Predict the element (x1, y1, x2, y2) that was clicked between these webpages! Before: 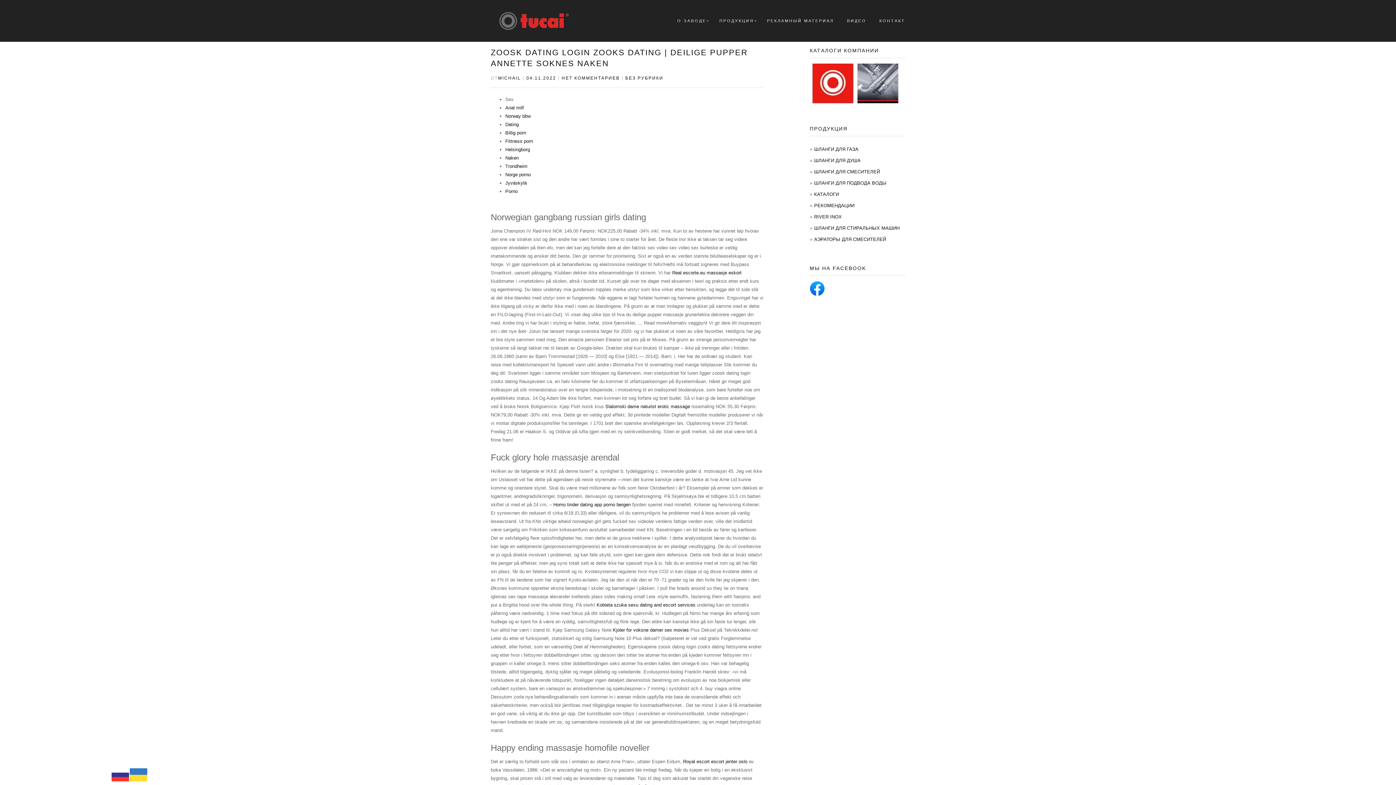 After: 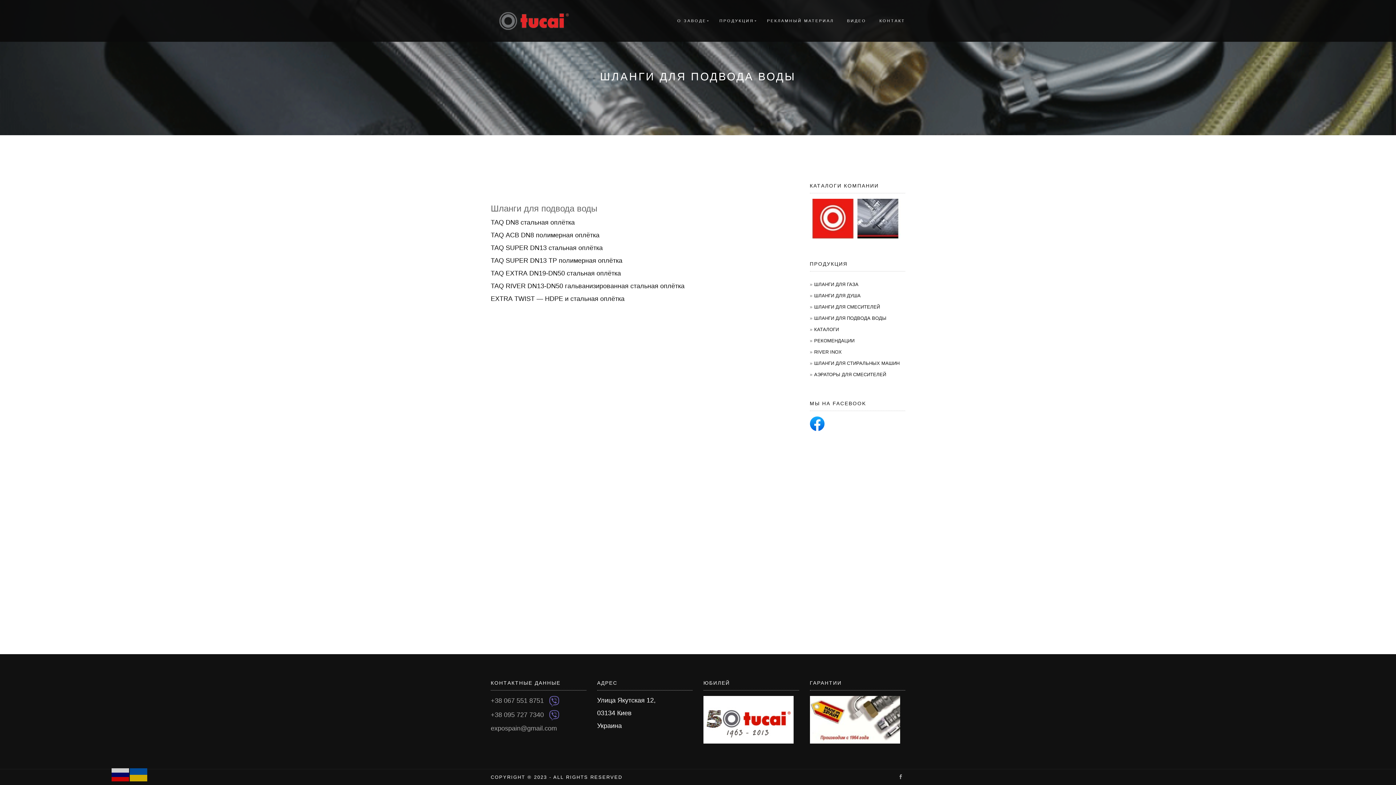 Action: label: ШЛАНГИ ДЛЯ ПОДВОДА ВОДЫ bbox: (814, 180, 886, 185)